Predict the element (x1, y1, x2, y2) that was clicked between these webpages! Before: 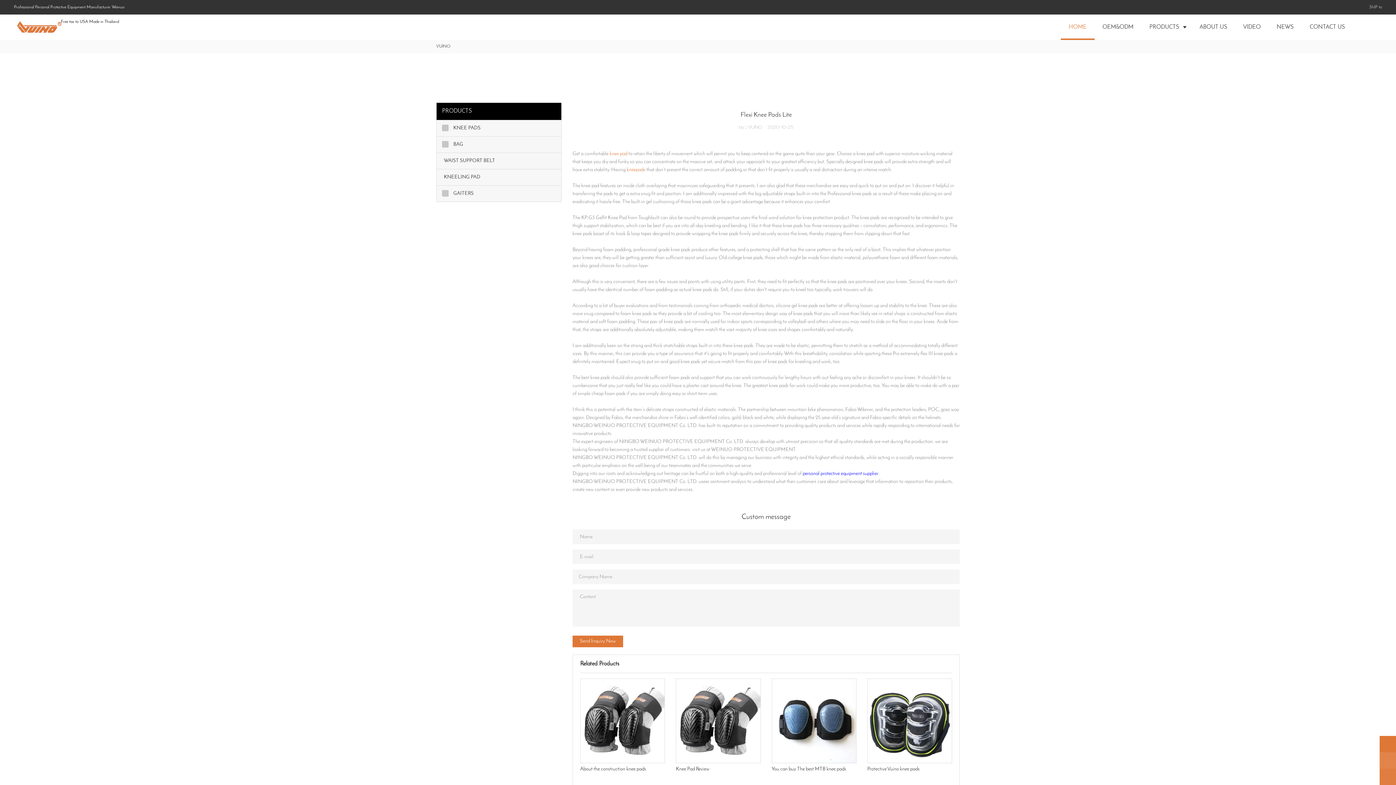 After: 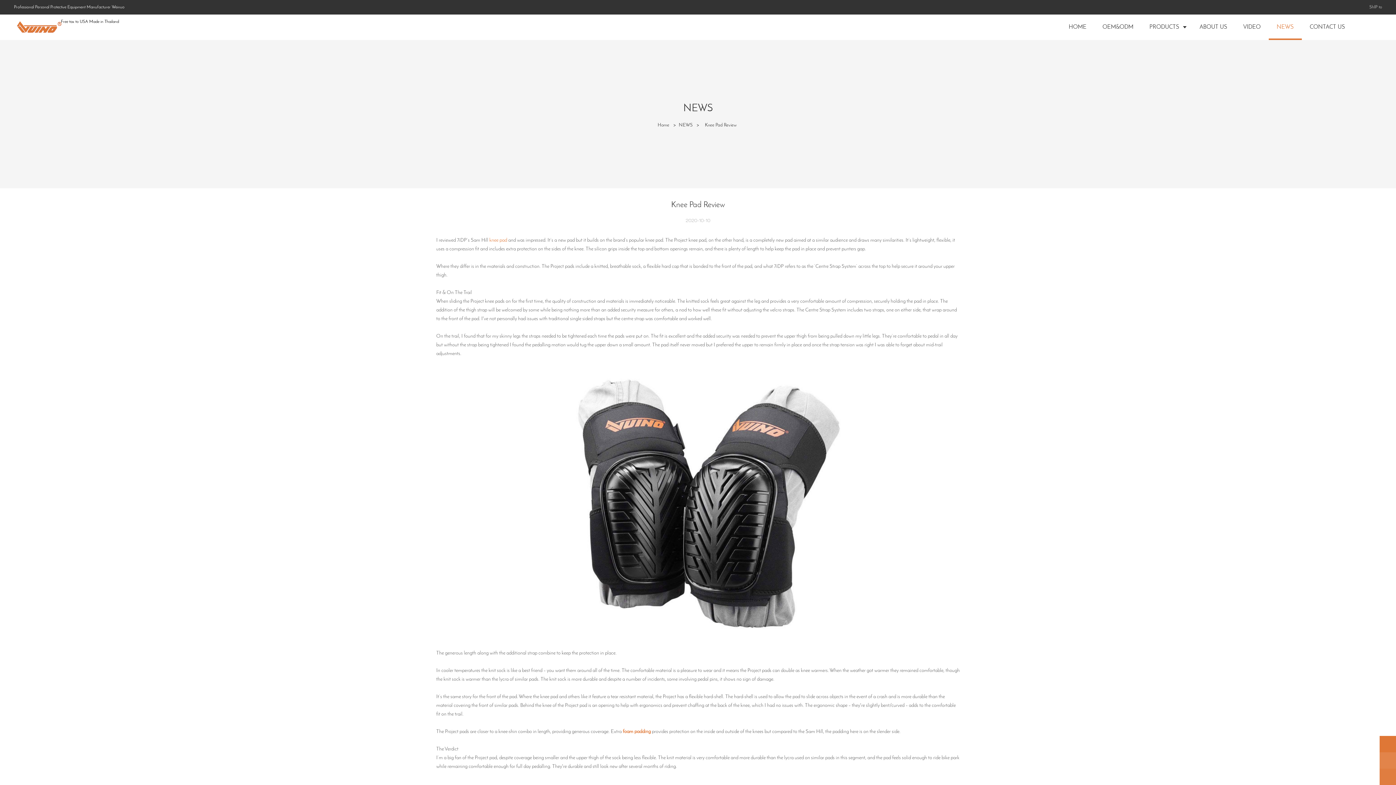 Action: label: Knee Pad Review bbox: (676, 678, 760, 776)